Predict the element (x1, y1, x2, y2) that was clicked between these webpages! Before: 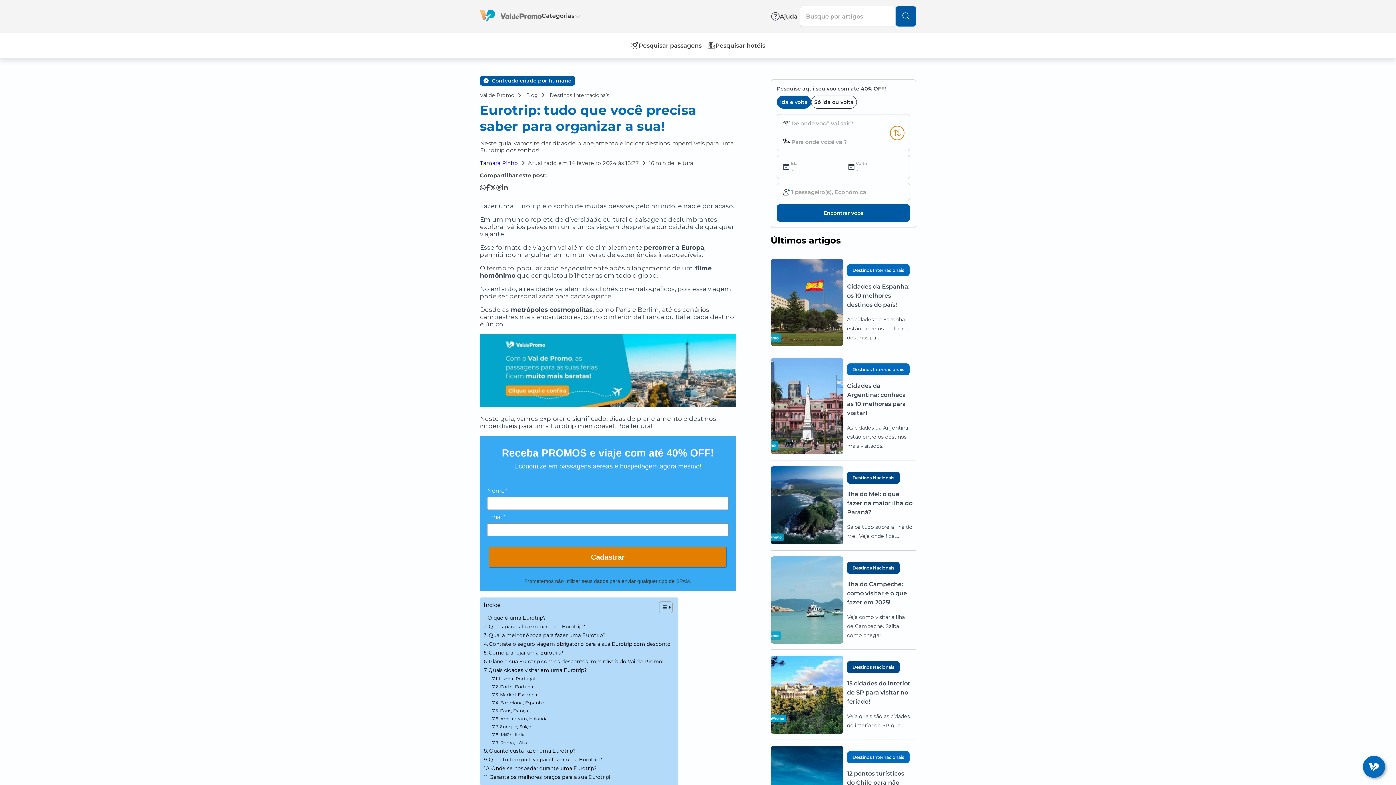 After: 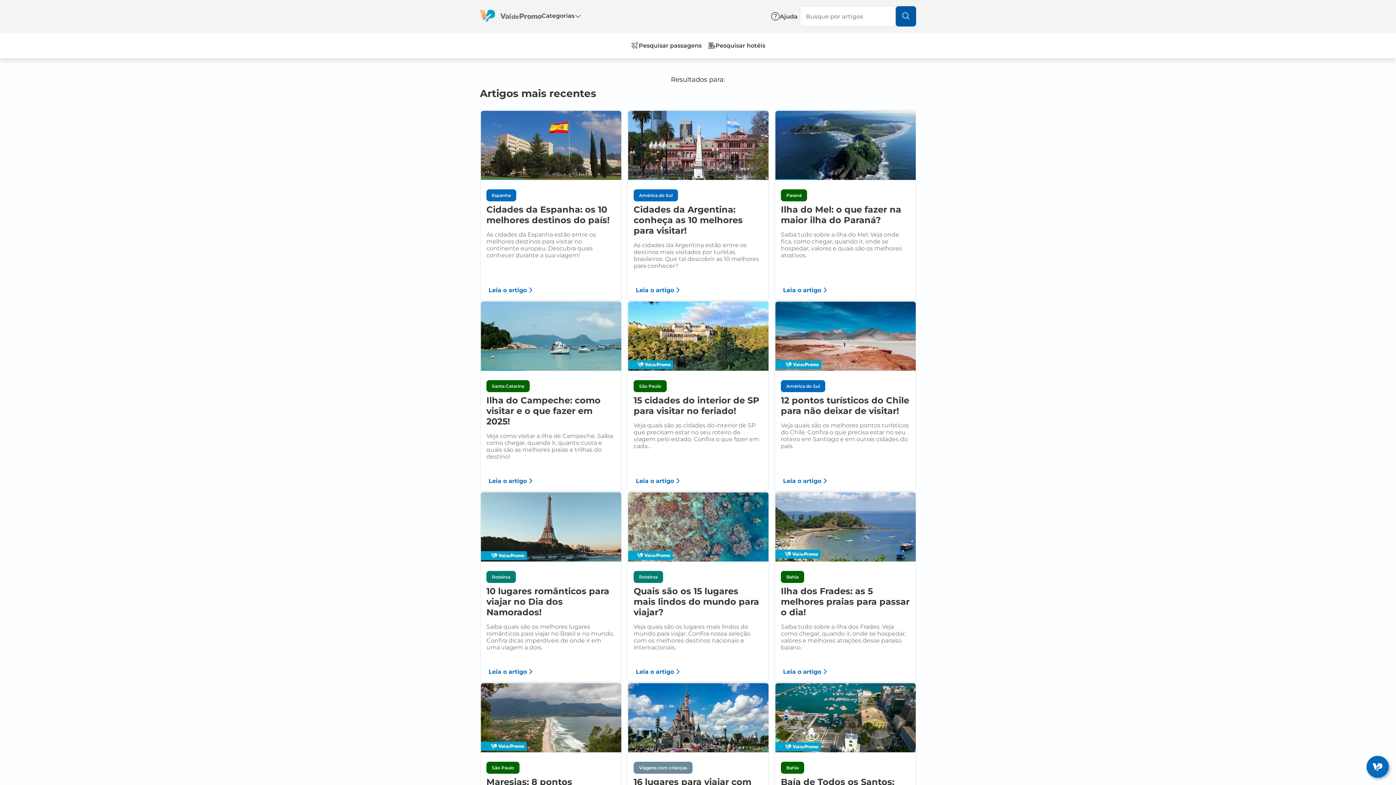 Action: bbox: (896, 6, 916, 26)